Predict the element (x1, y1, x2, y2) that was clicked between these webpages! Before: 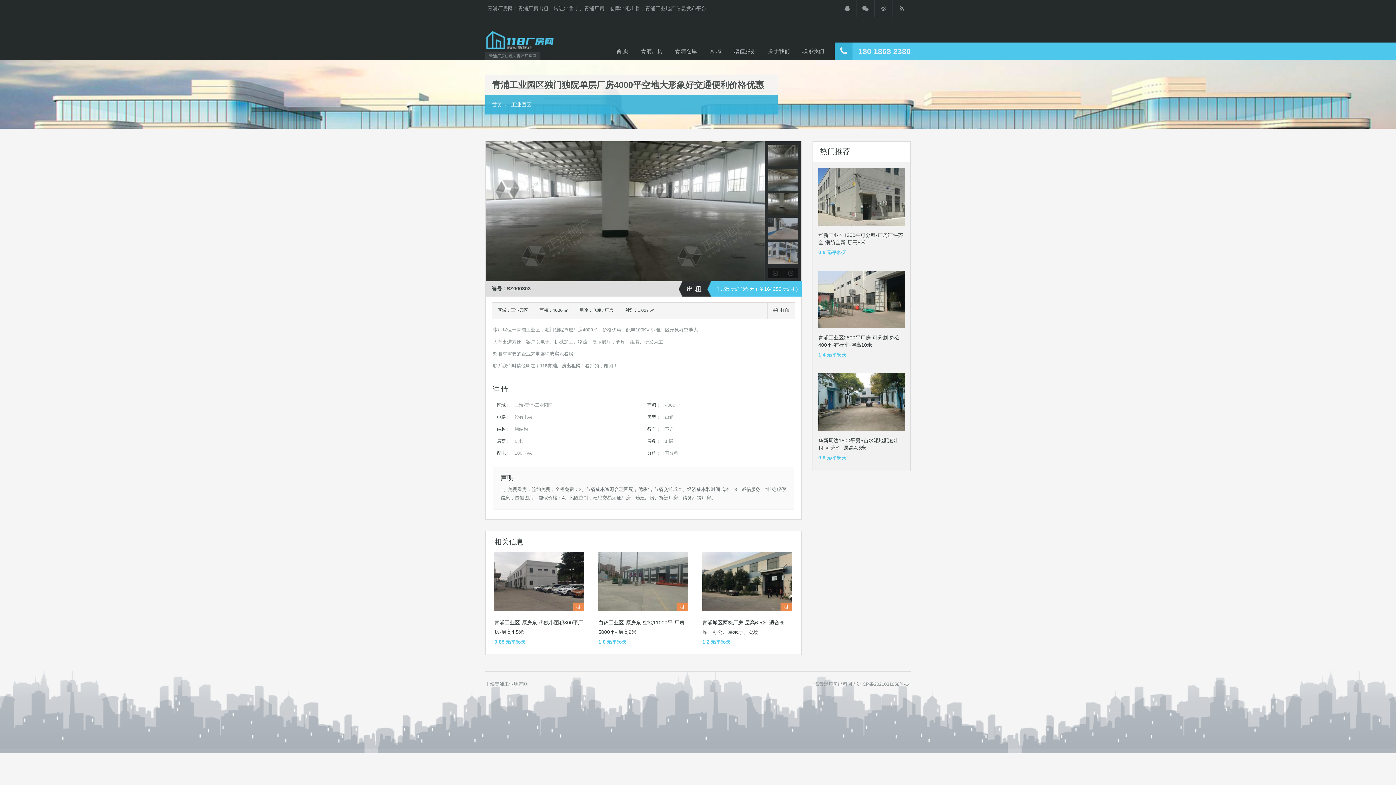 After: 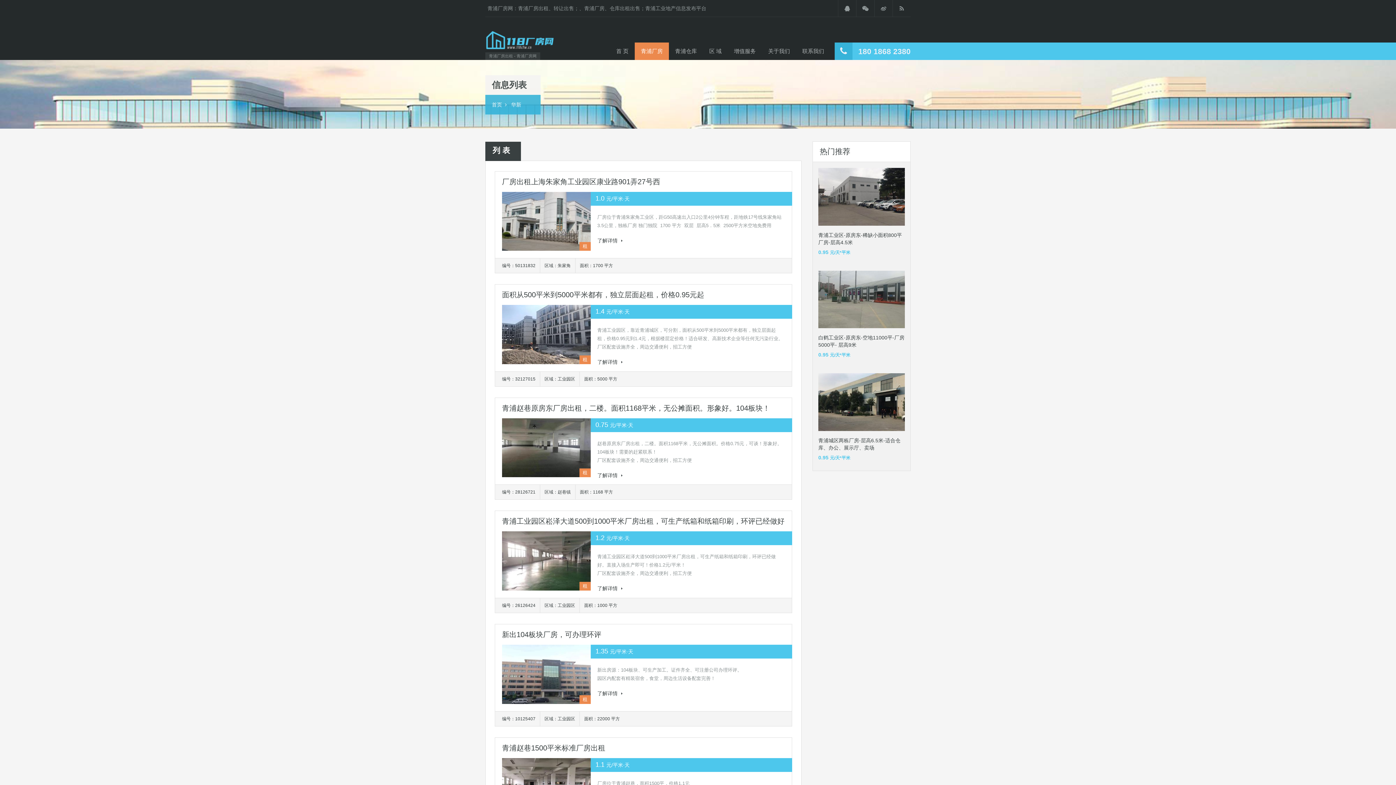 Action: bbox: (604, 308, 613, 313) label: 厂房